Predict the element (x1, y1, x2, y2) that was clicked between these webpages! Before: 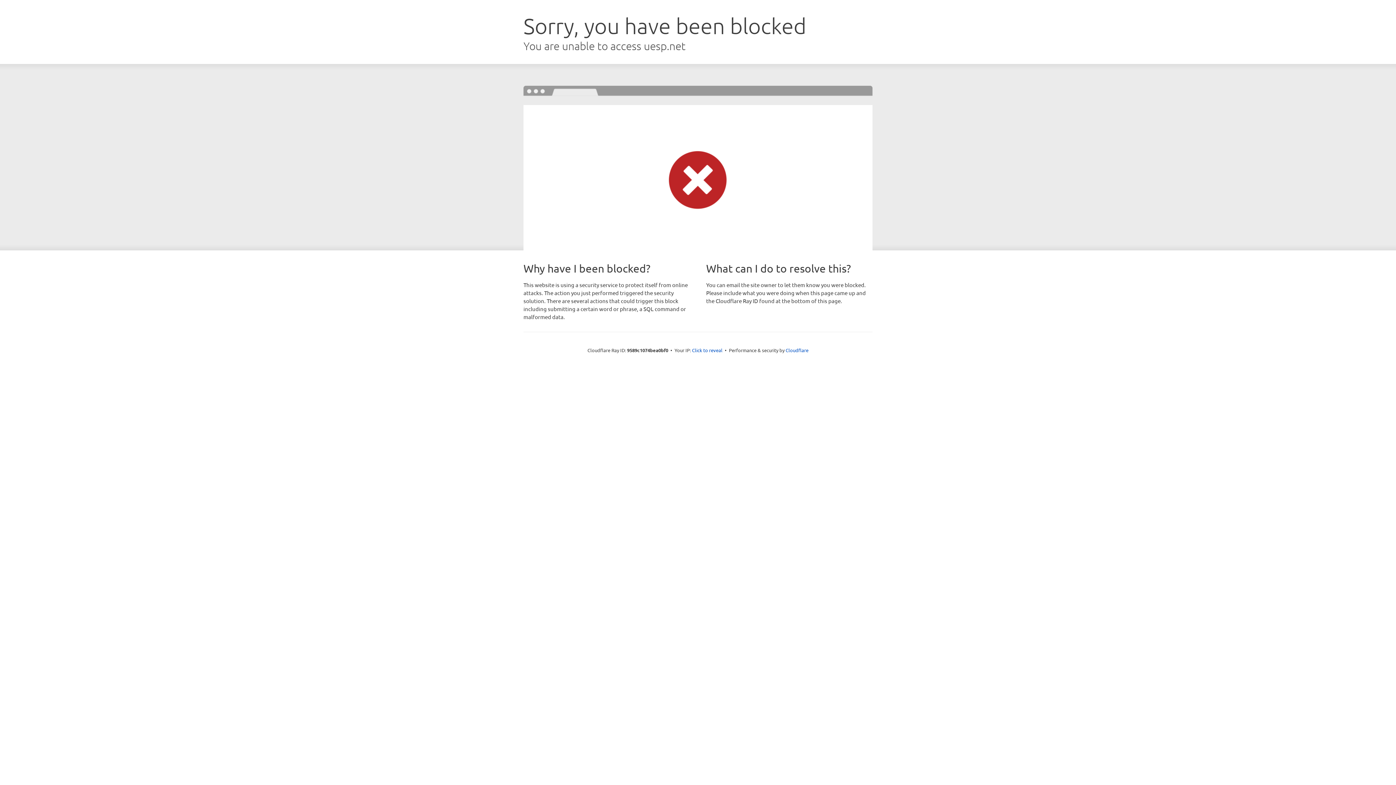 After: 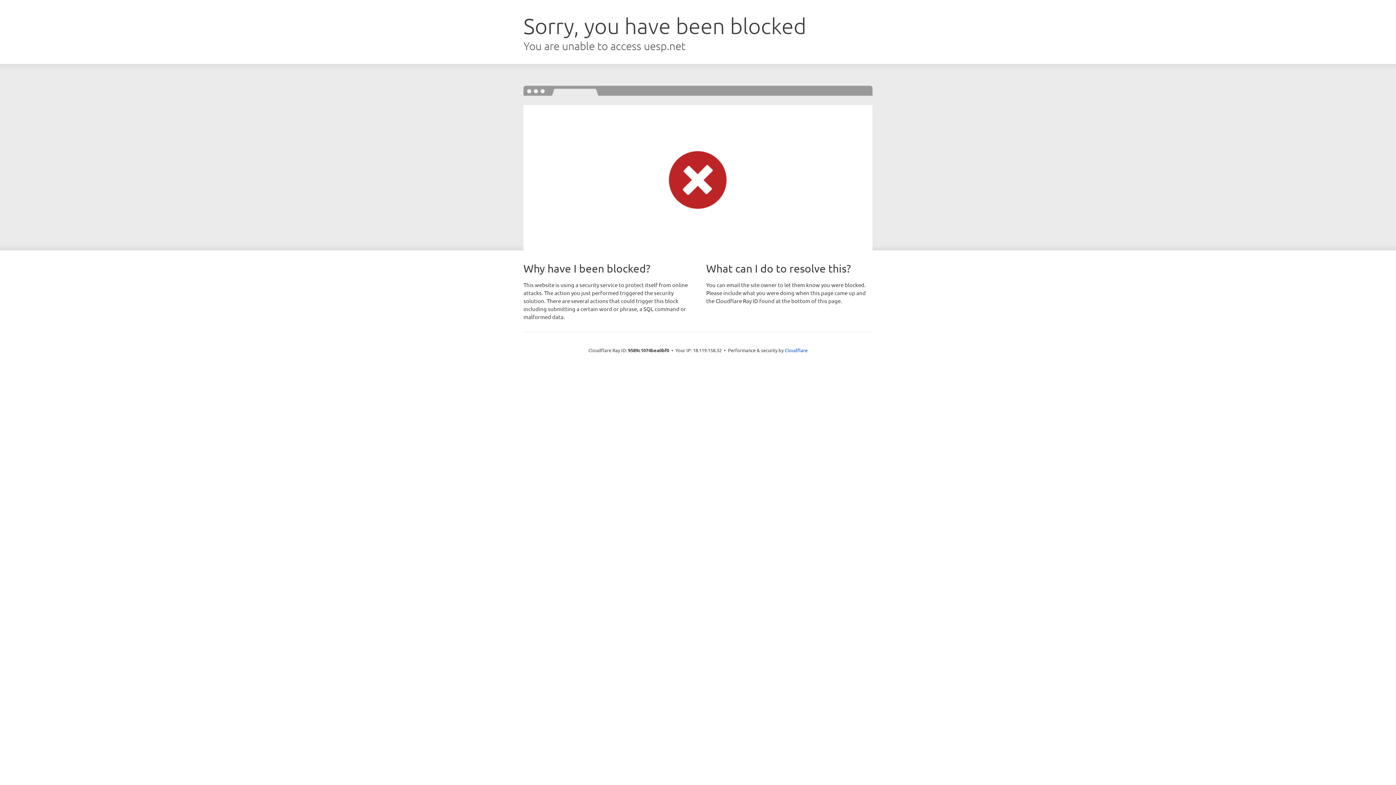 Action: label: Click to reveal bbox: (692, 346, 722, 353)